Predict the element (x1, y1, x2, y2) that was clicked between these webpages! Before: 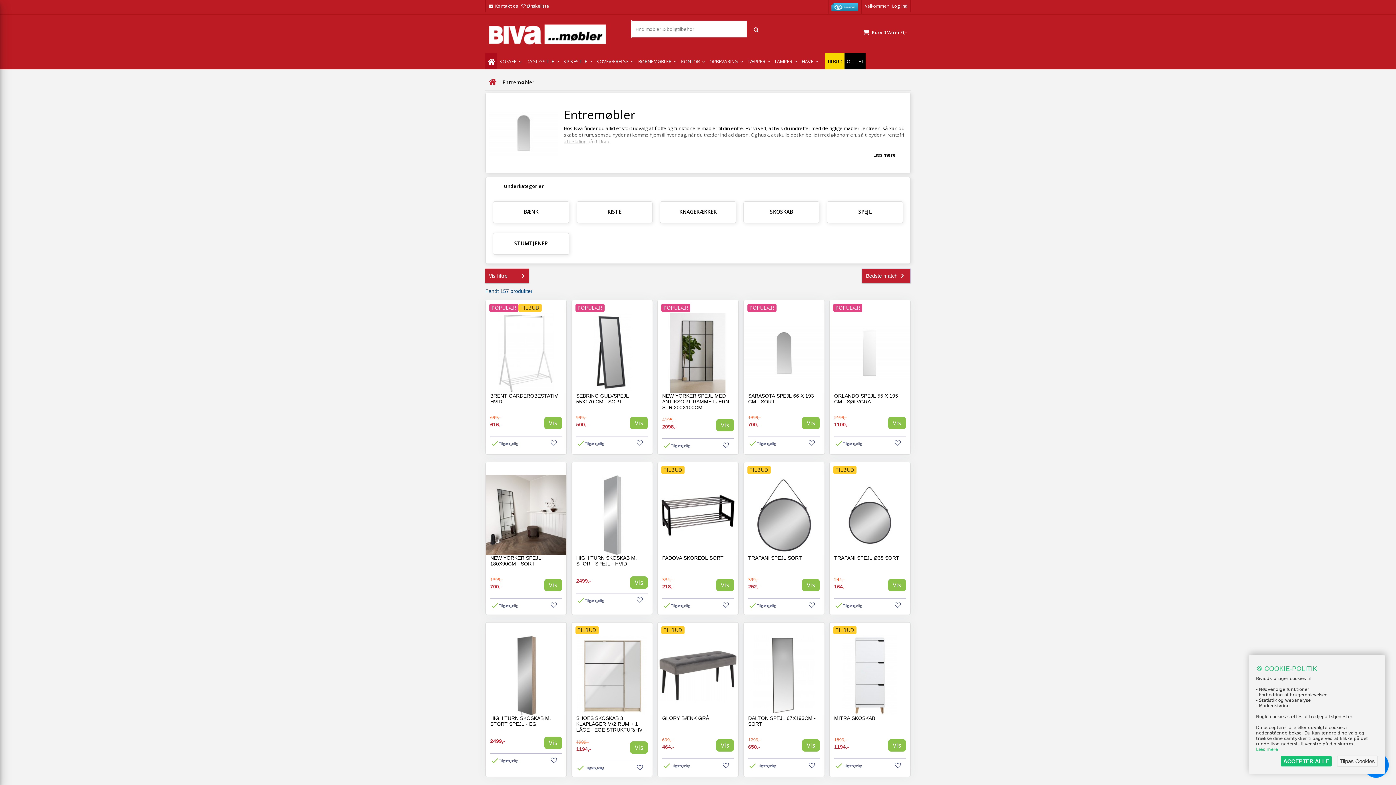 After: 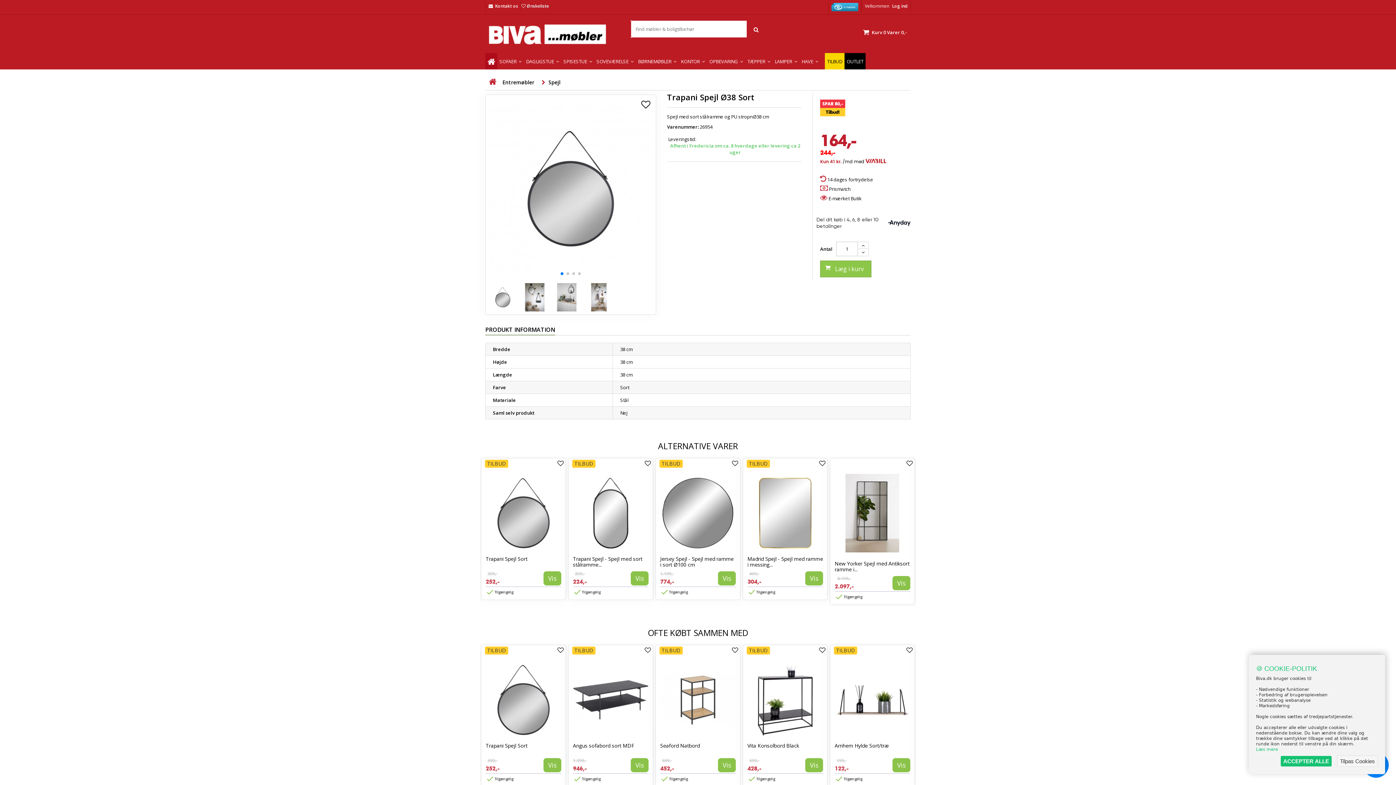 Action: bbox: (888, 579, 906, 591) label: Vis